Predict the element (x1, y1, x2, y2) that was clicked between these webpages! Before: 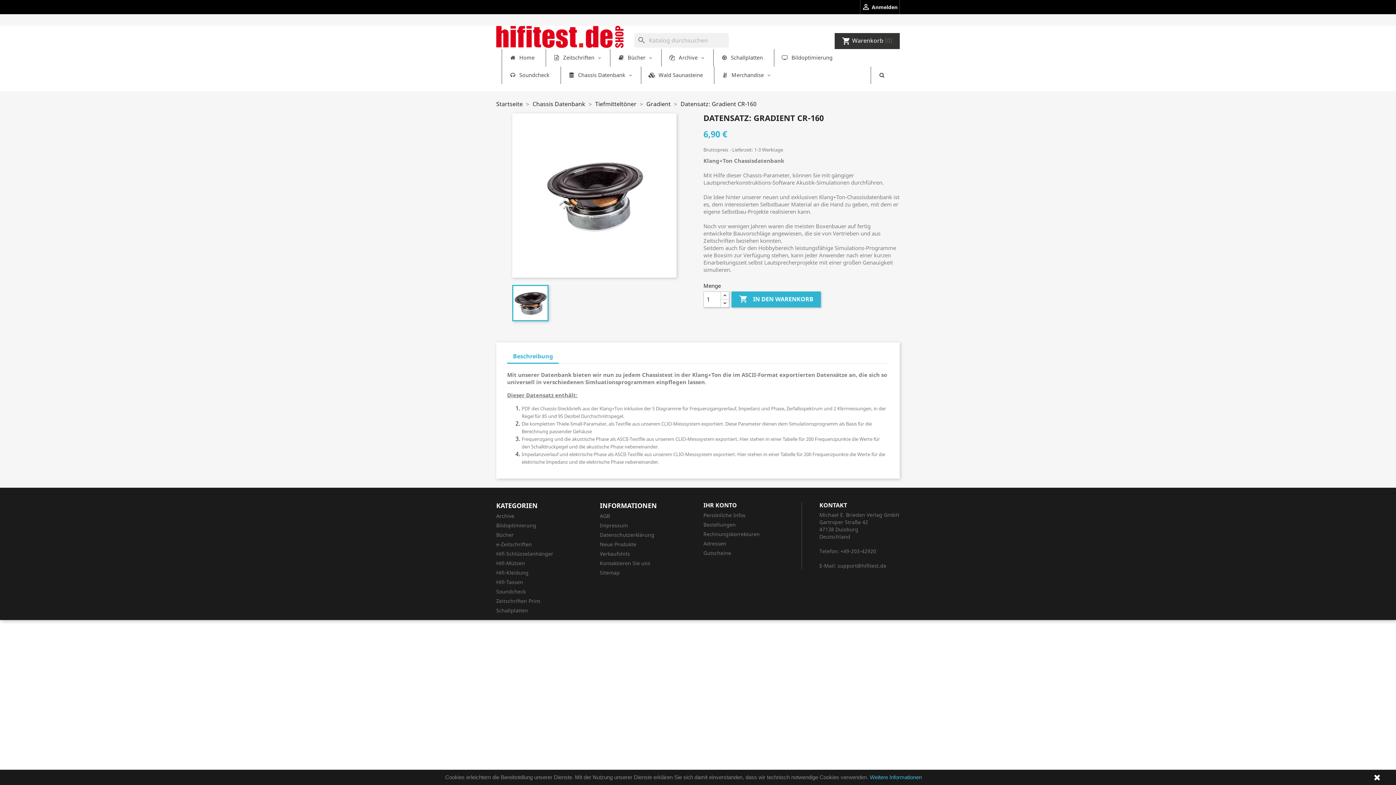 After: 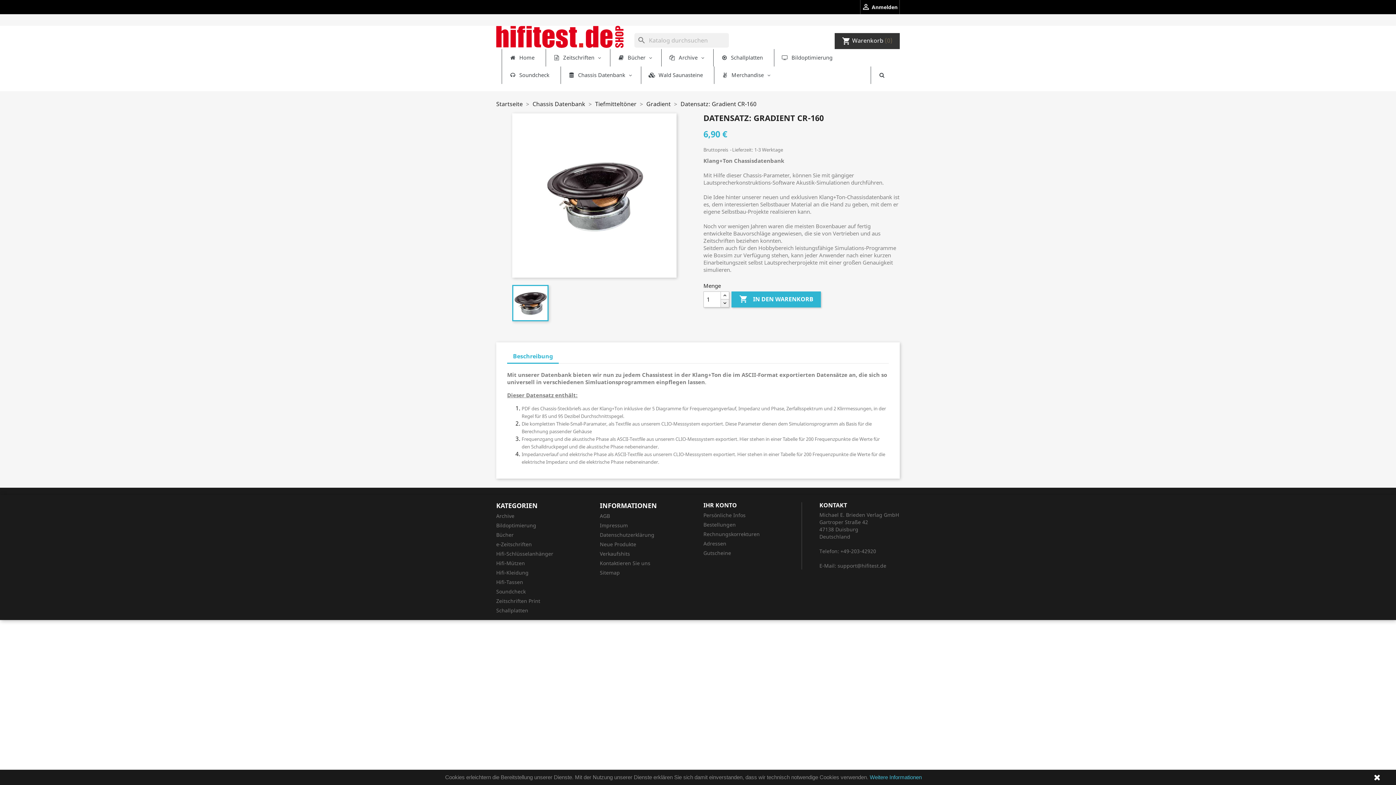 Action: bbox: (720, 299, 729, 307)